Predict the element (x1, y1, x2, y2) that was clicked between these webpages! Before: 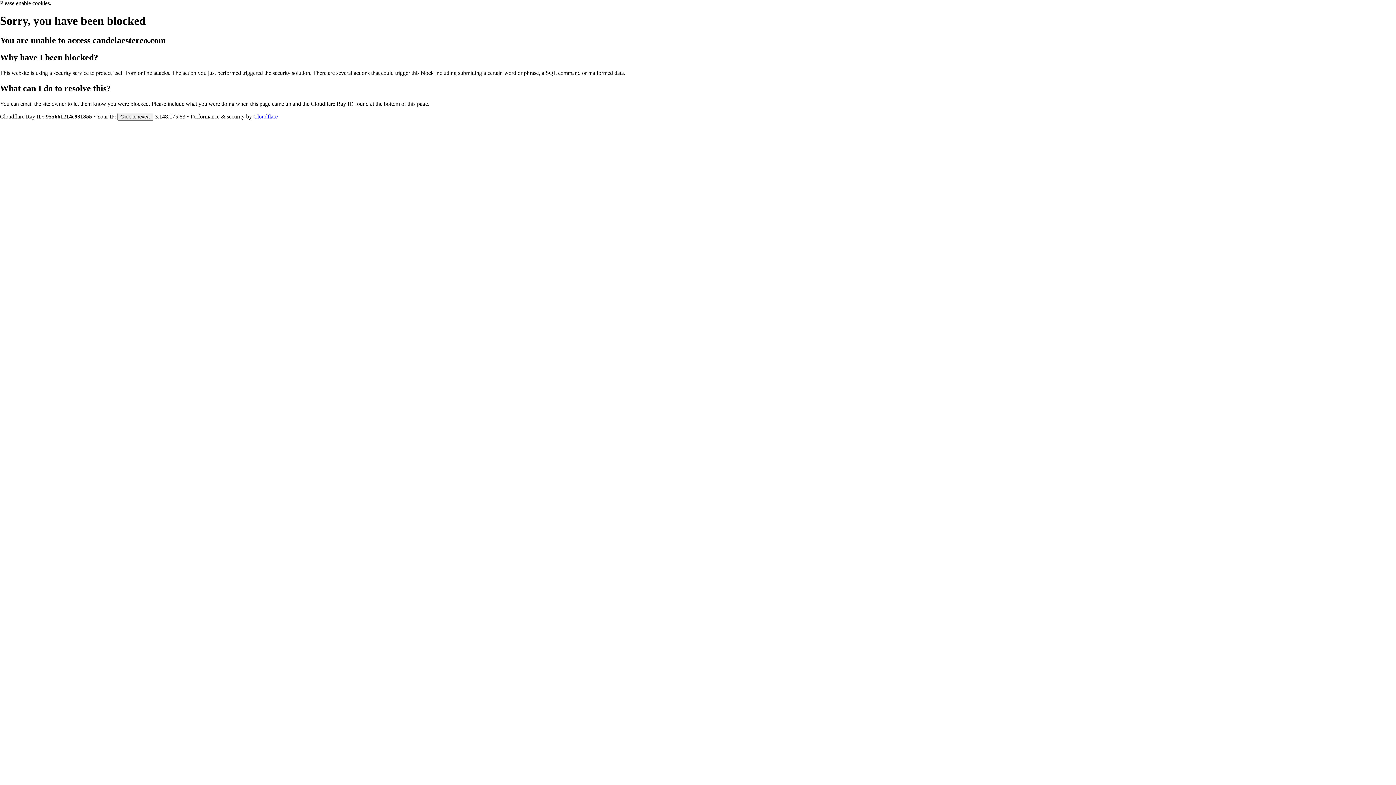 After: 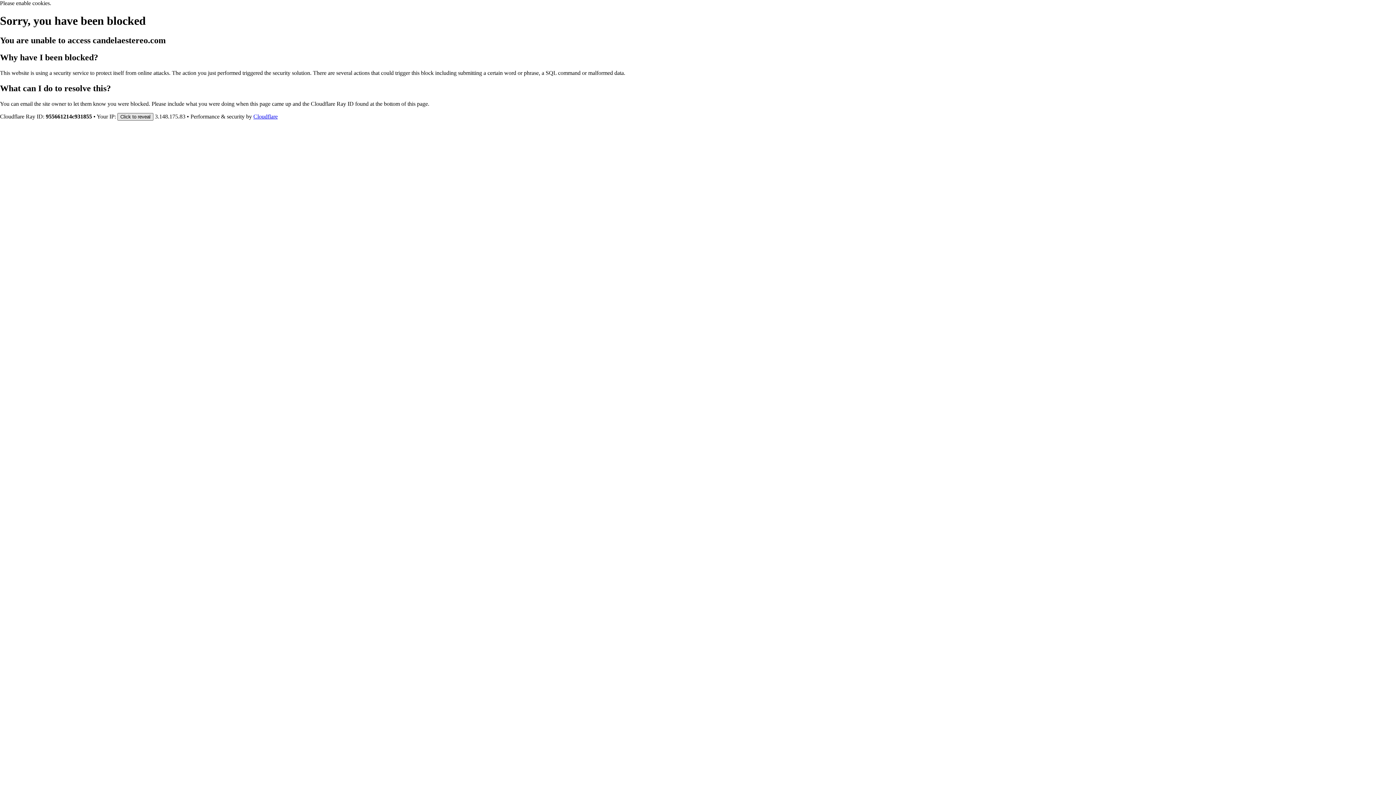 Action: label: Click to reveal bbox: (117, 112, 153, 120)